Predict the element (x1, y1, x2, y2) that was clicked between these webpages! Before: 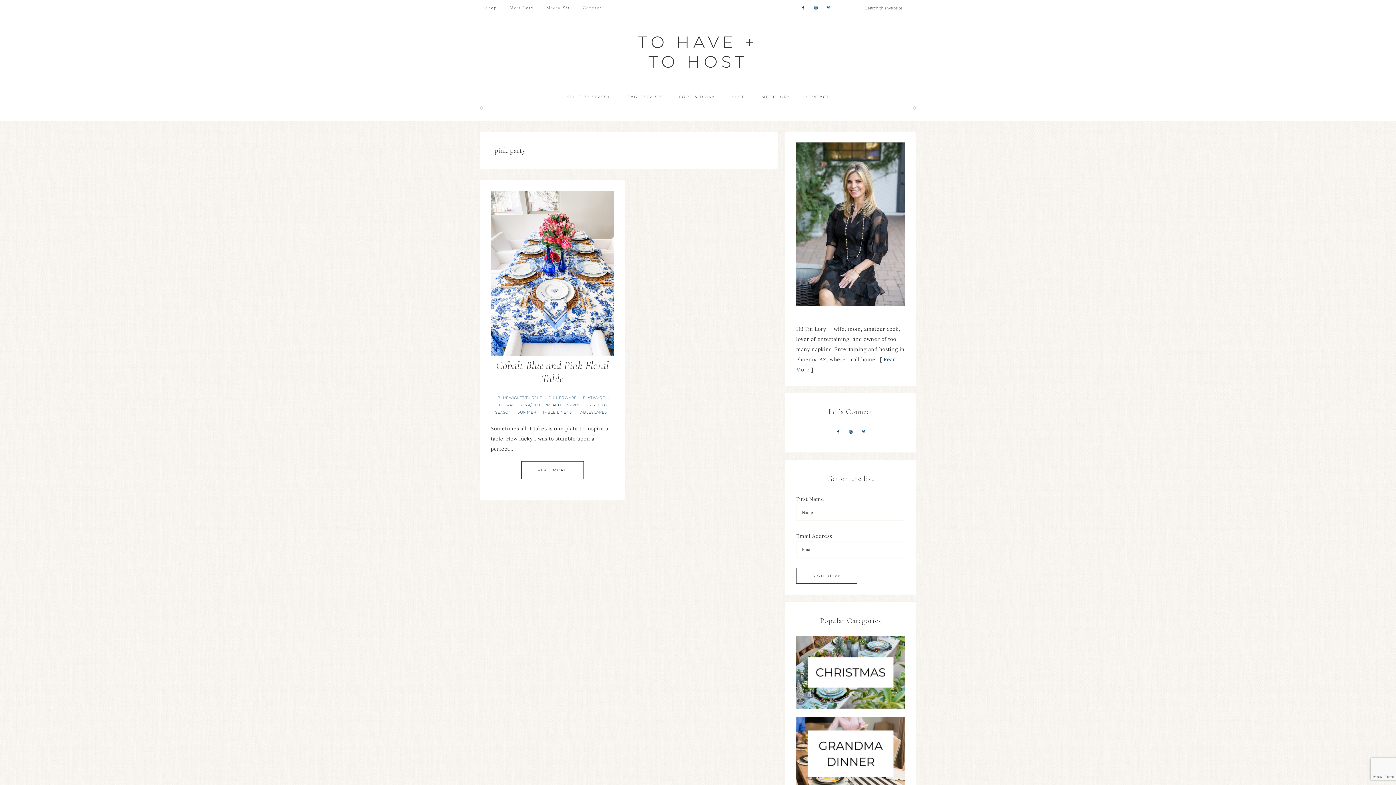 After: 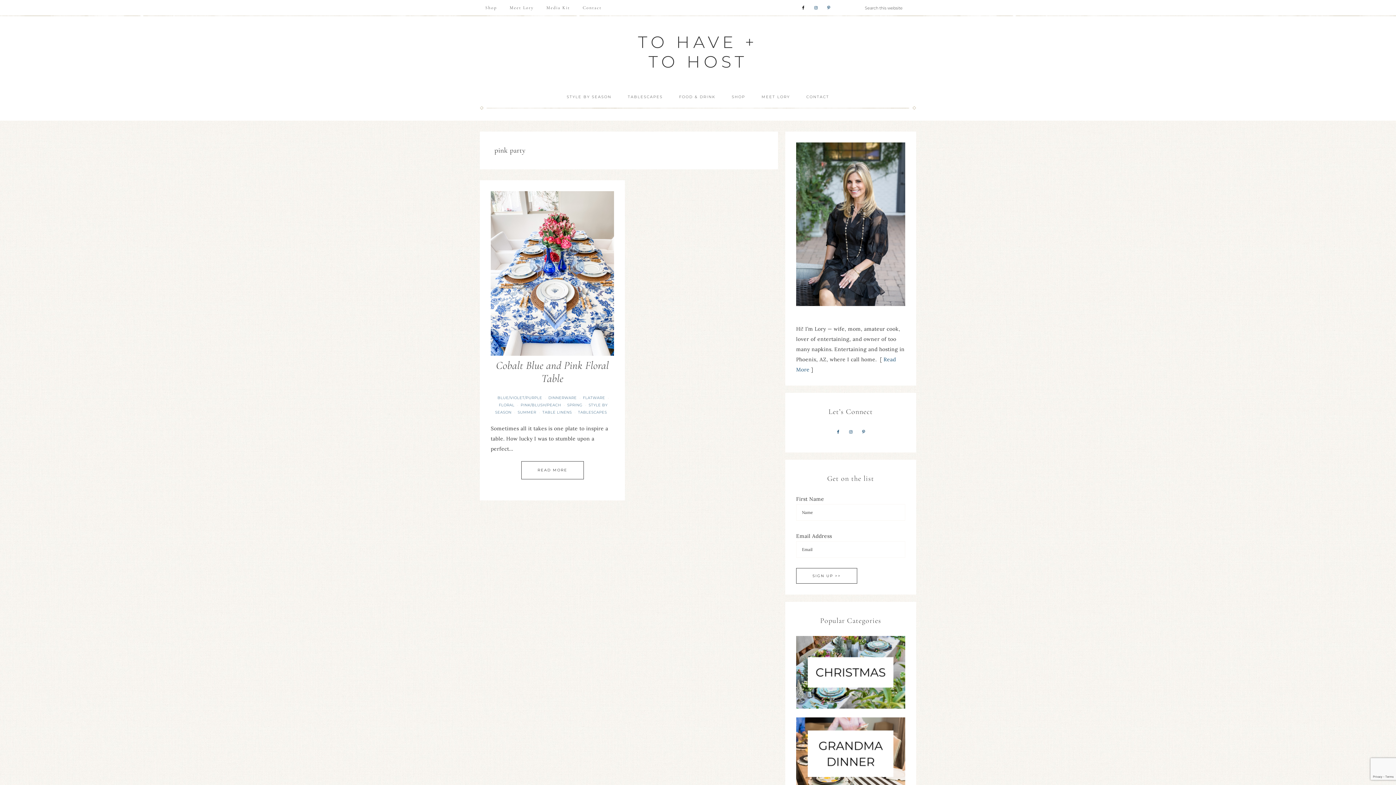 Action: bbox: (799, 3, 807, 12)